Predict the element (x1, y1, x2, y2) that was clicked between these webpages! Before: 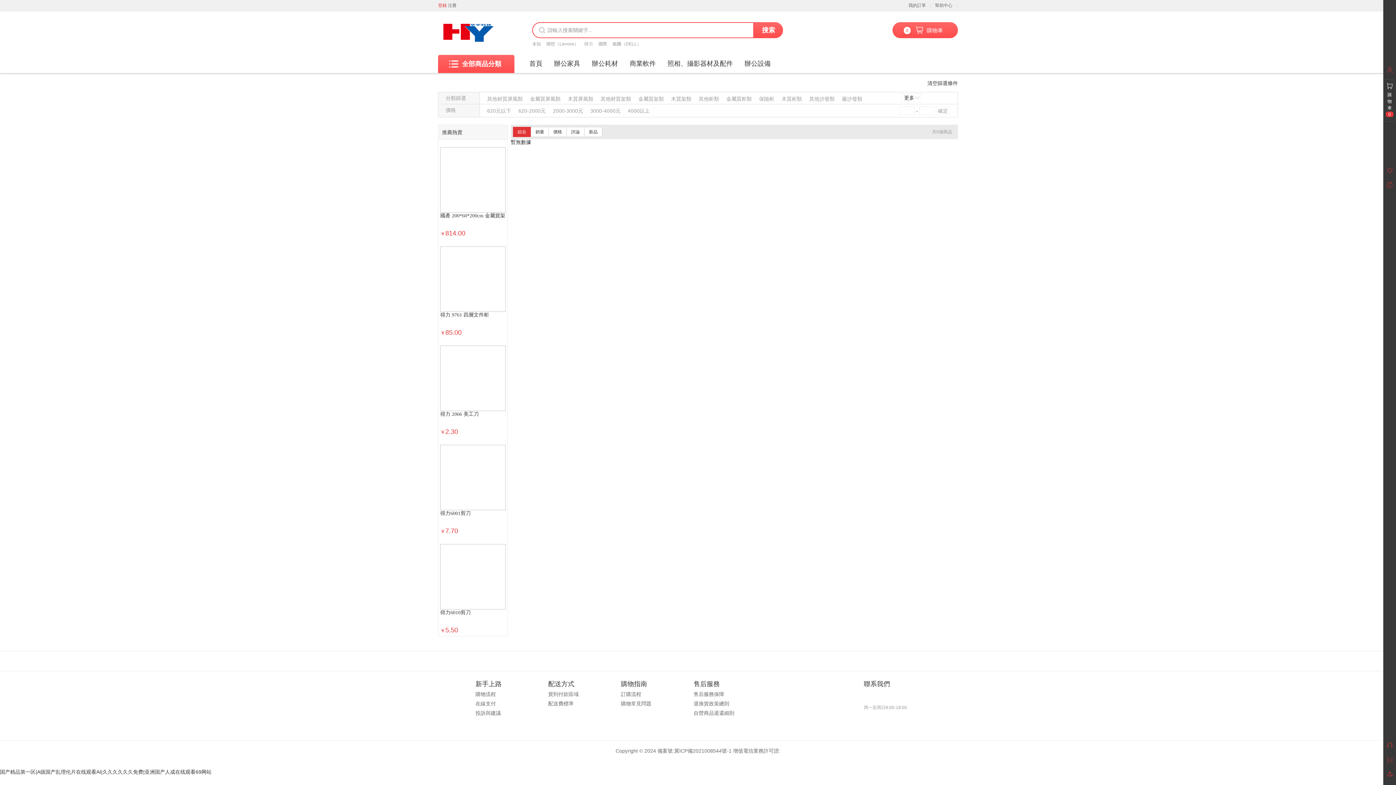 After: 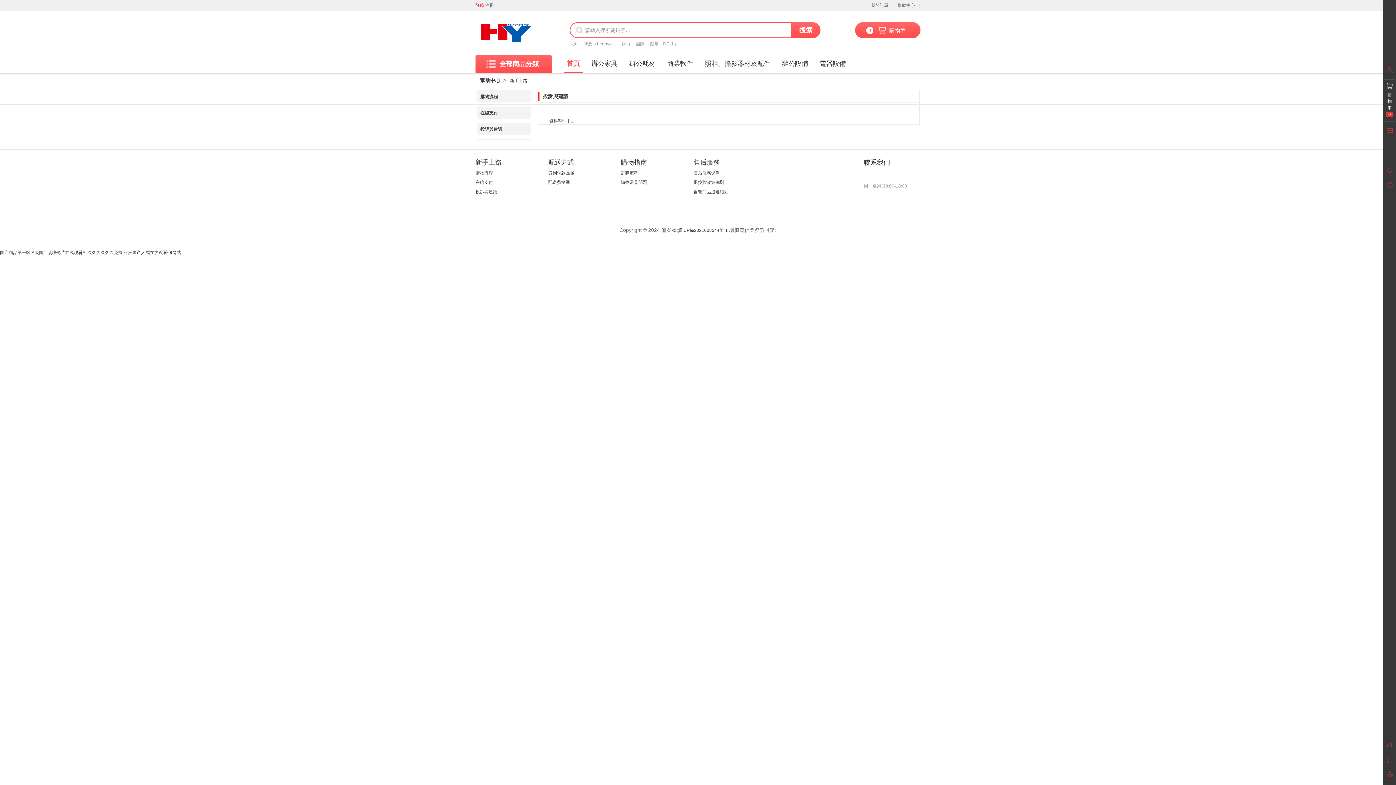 Action: label: 投訴與建議 bbox: (475, 710, 501, 716)